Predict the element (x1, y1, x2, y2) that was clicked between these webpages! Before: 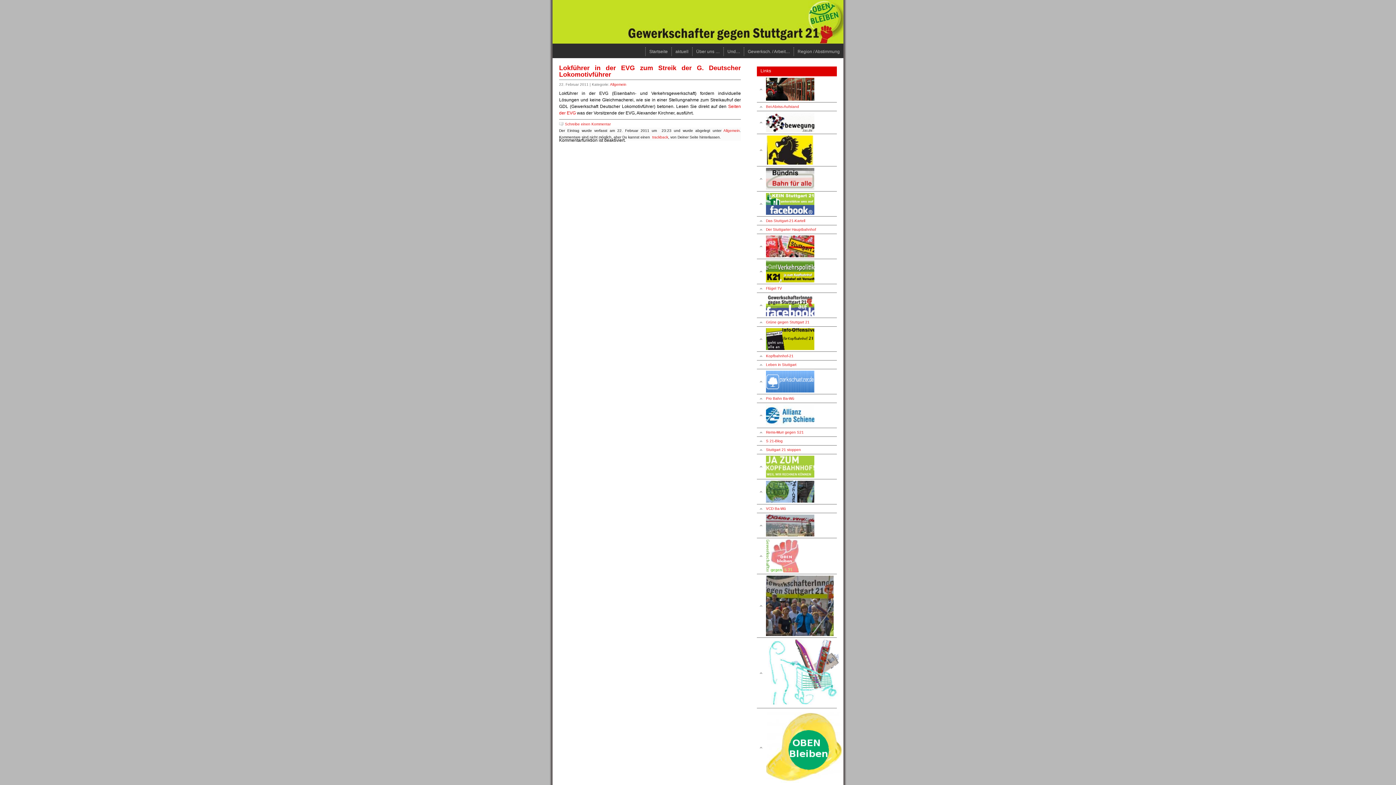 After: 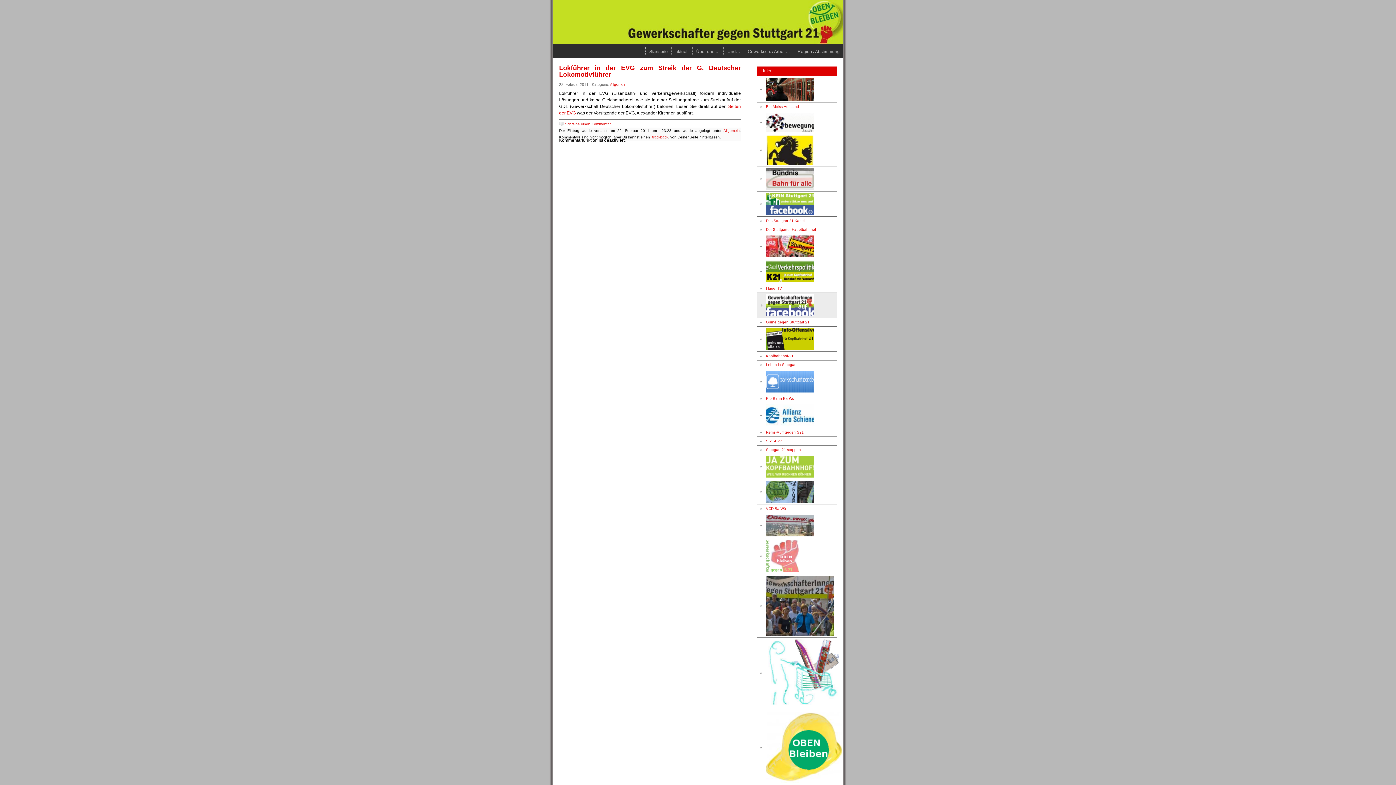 Action: bbox: (757, 293, 837, 318)